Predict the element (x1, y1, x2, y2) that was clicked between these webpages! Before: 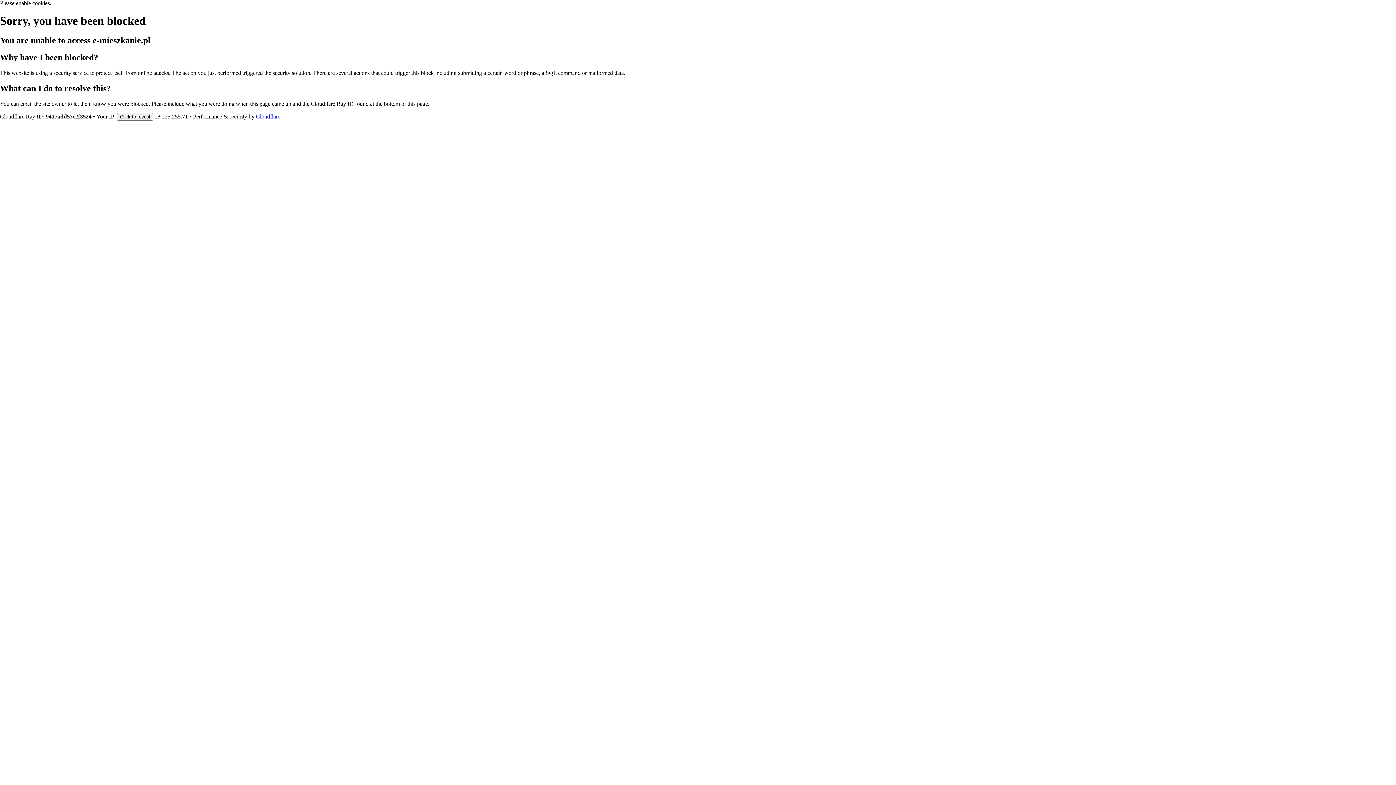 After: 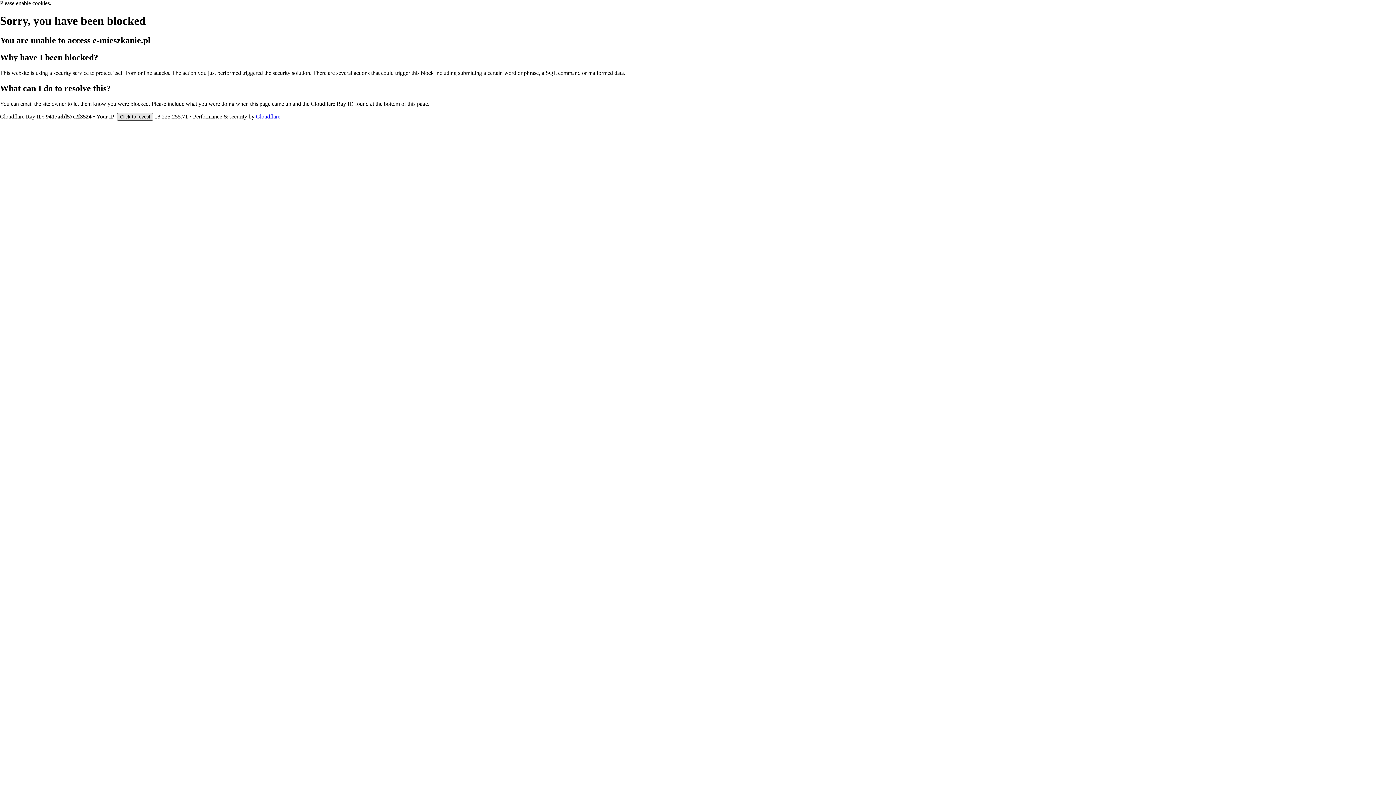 Action: bbox: (117, 112, 153, 120) label: Click to reveal